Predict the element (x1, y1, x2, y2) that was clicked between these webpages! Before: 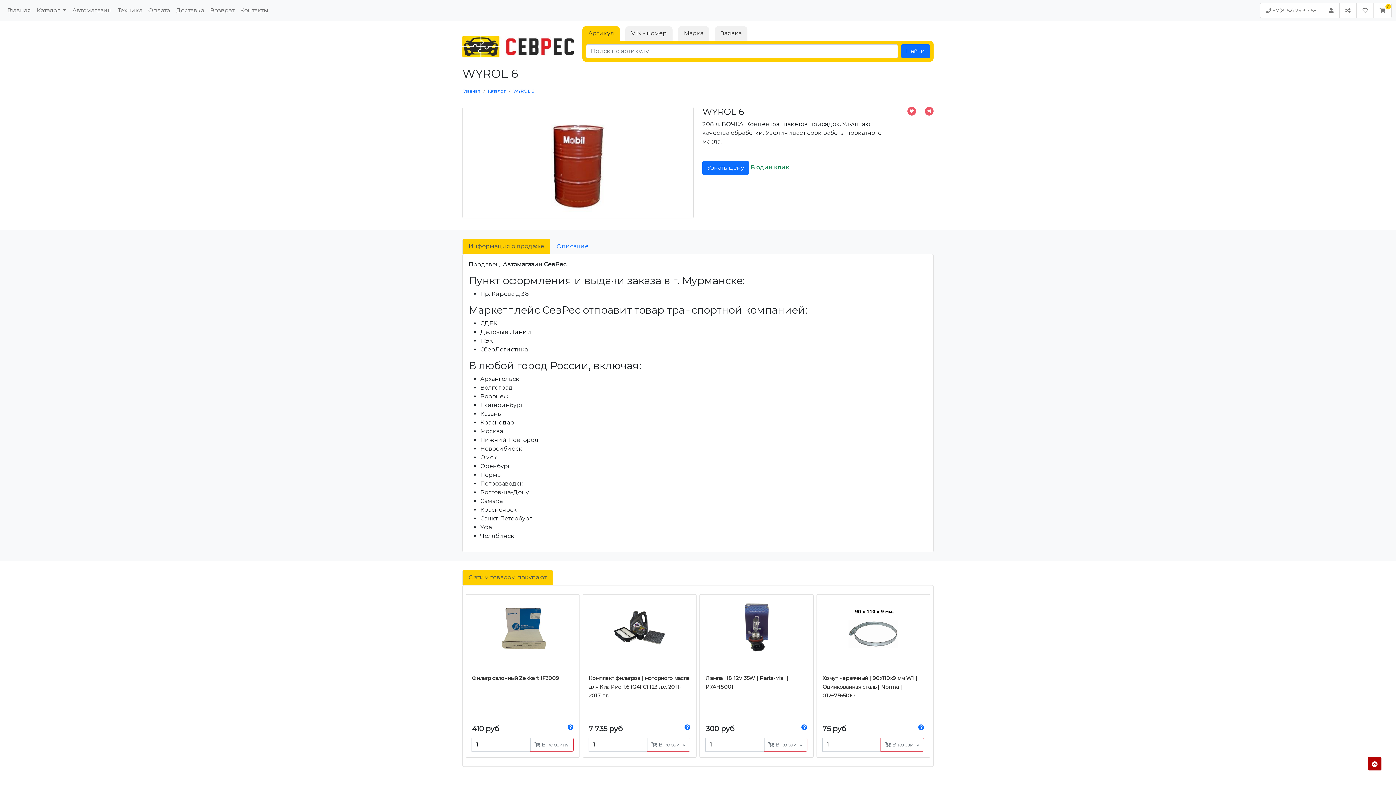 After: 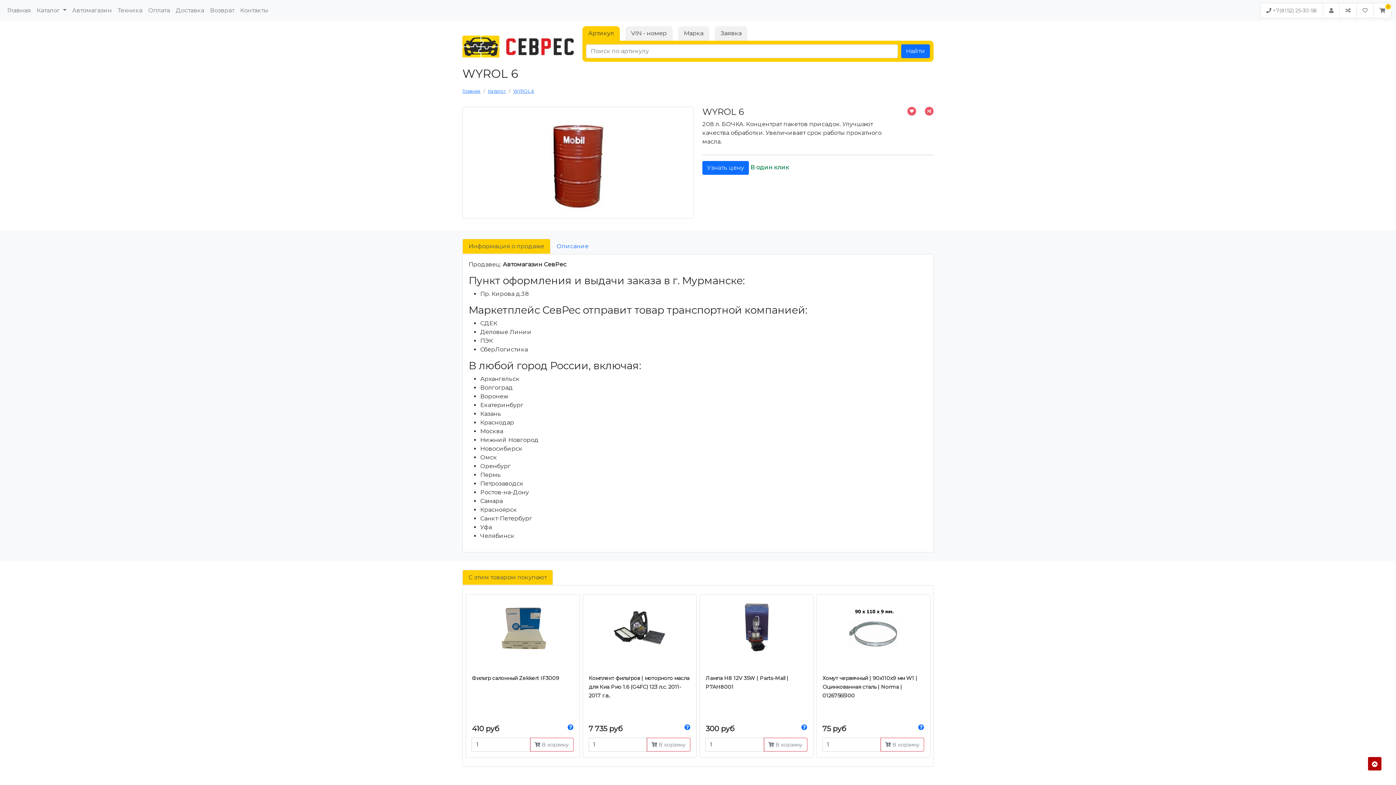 Action: bbox: (582, 26, 620, 40) label: Артикул